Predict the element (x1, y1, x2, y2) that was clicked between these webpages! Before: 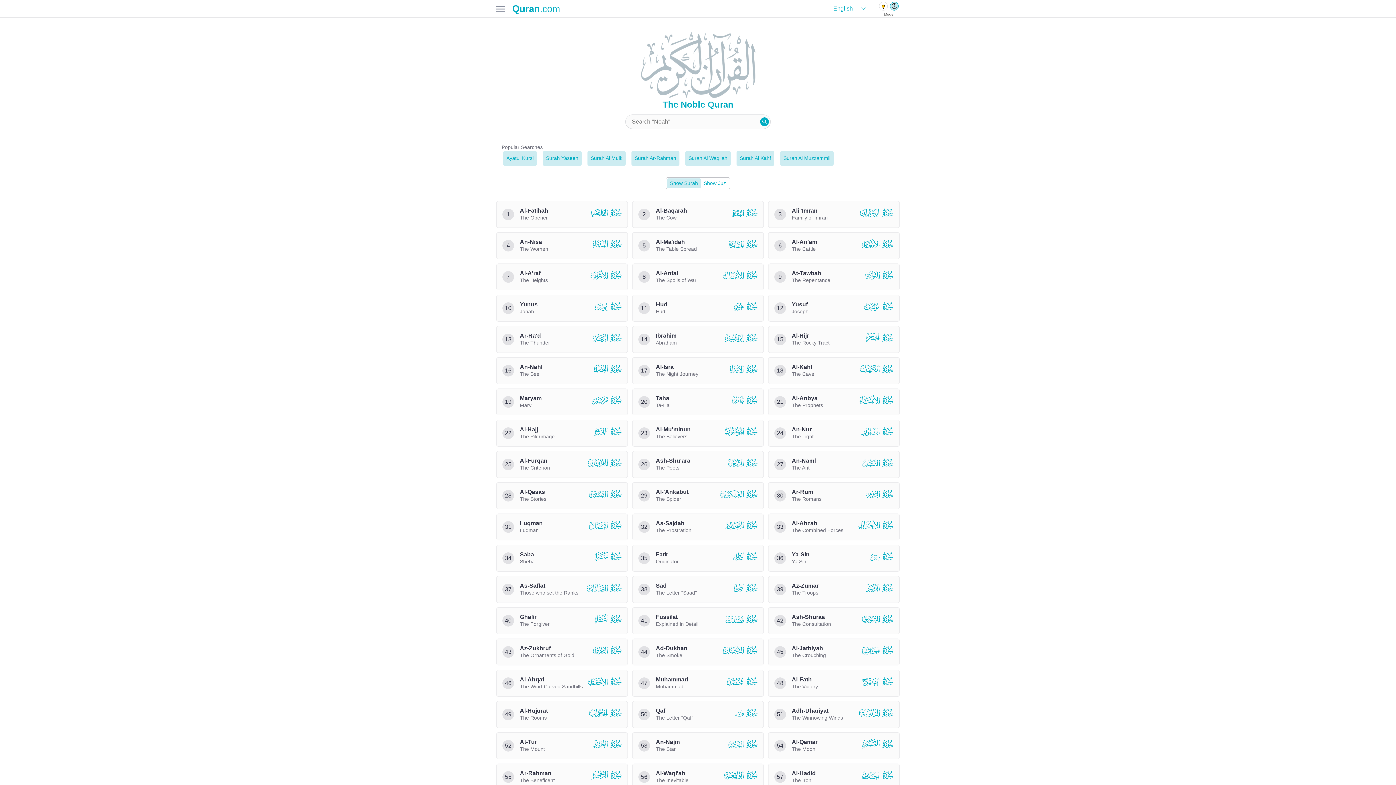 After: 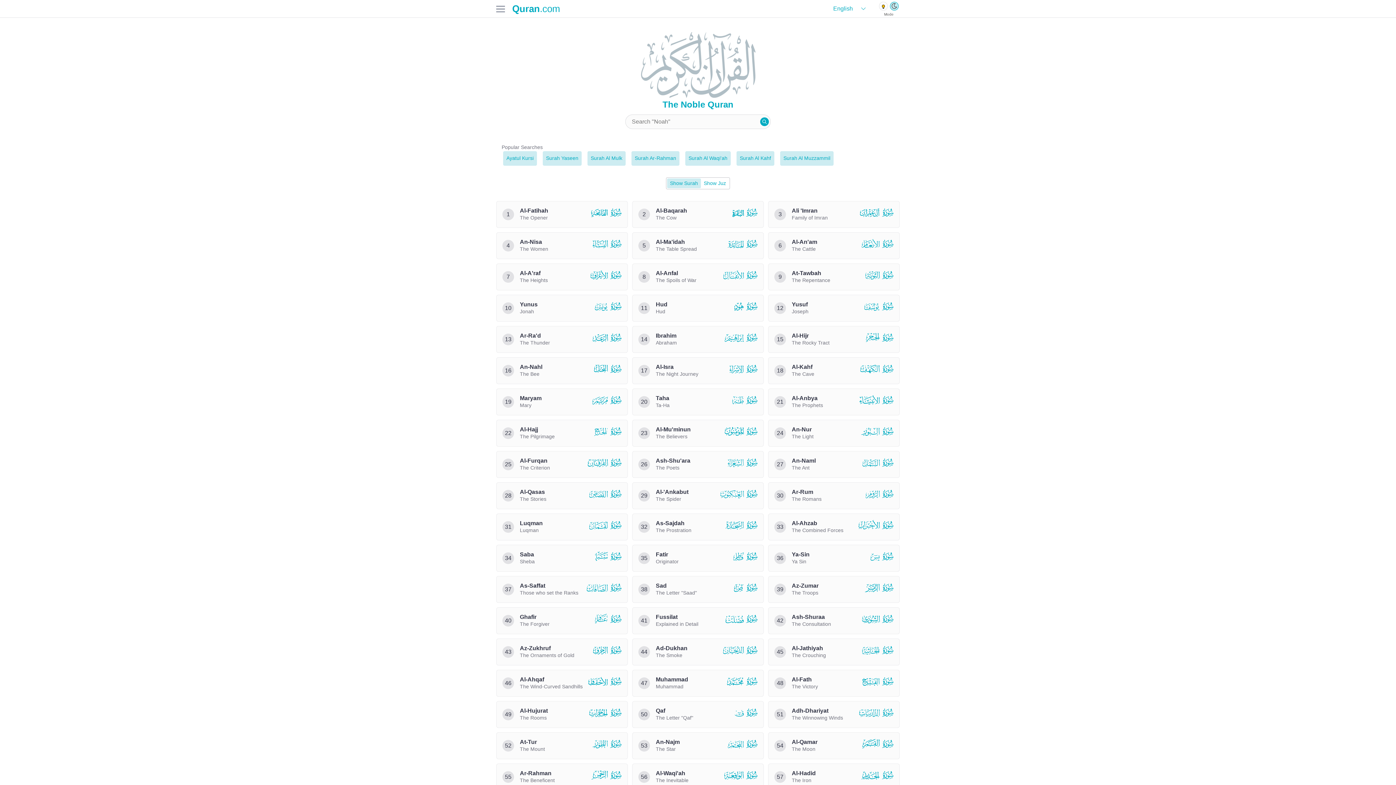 Action: bbox: (667, 178, 701, 188) label: Show Surah